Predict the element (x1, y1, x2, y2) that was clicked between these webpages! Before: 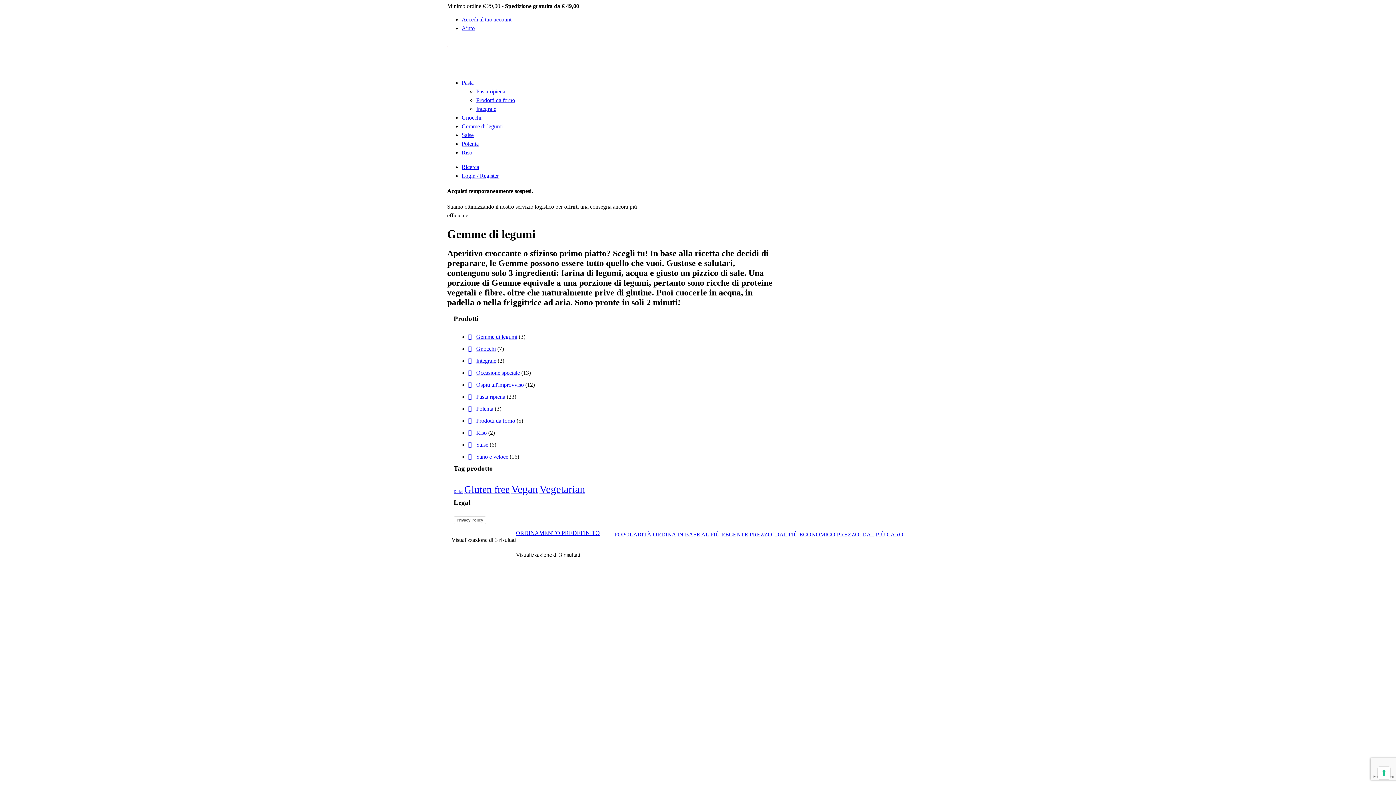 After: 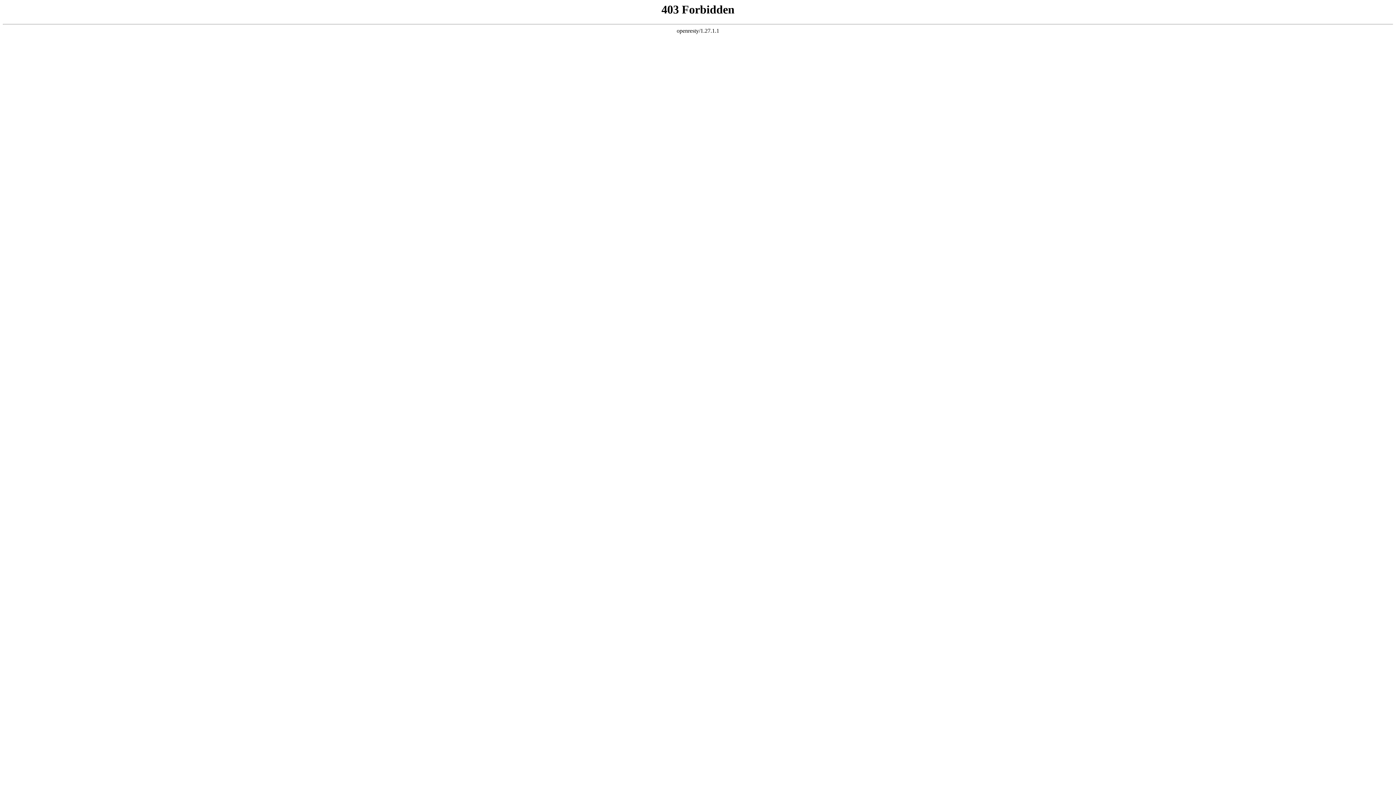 Action: bbox: (749, 531, 835, 536) label: PREZZO: DAL PIÙ ECONOMICO